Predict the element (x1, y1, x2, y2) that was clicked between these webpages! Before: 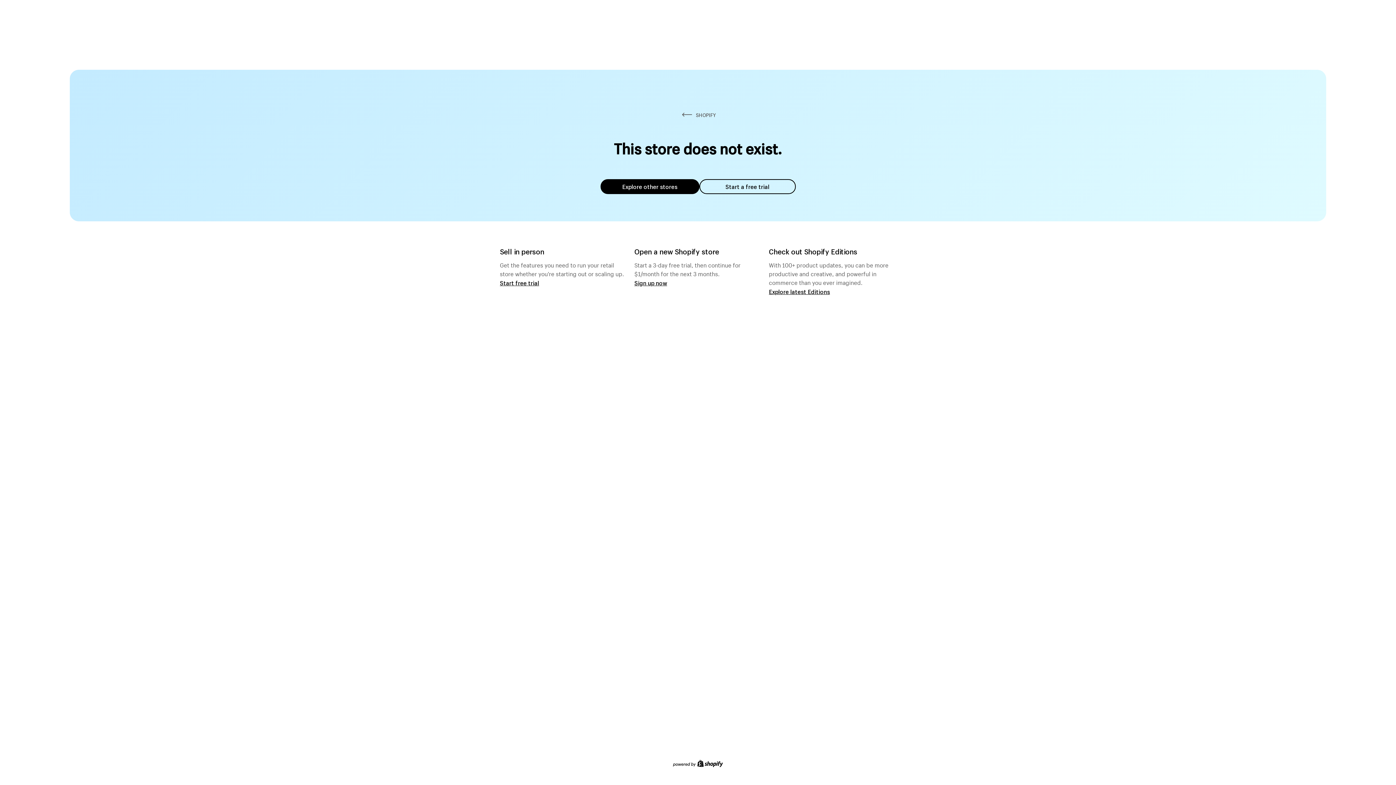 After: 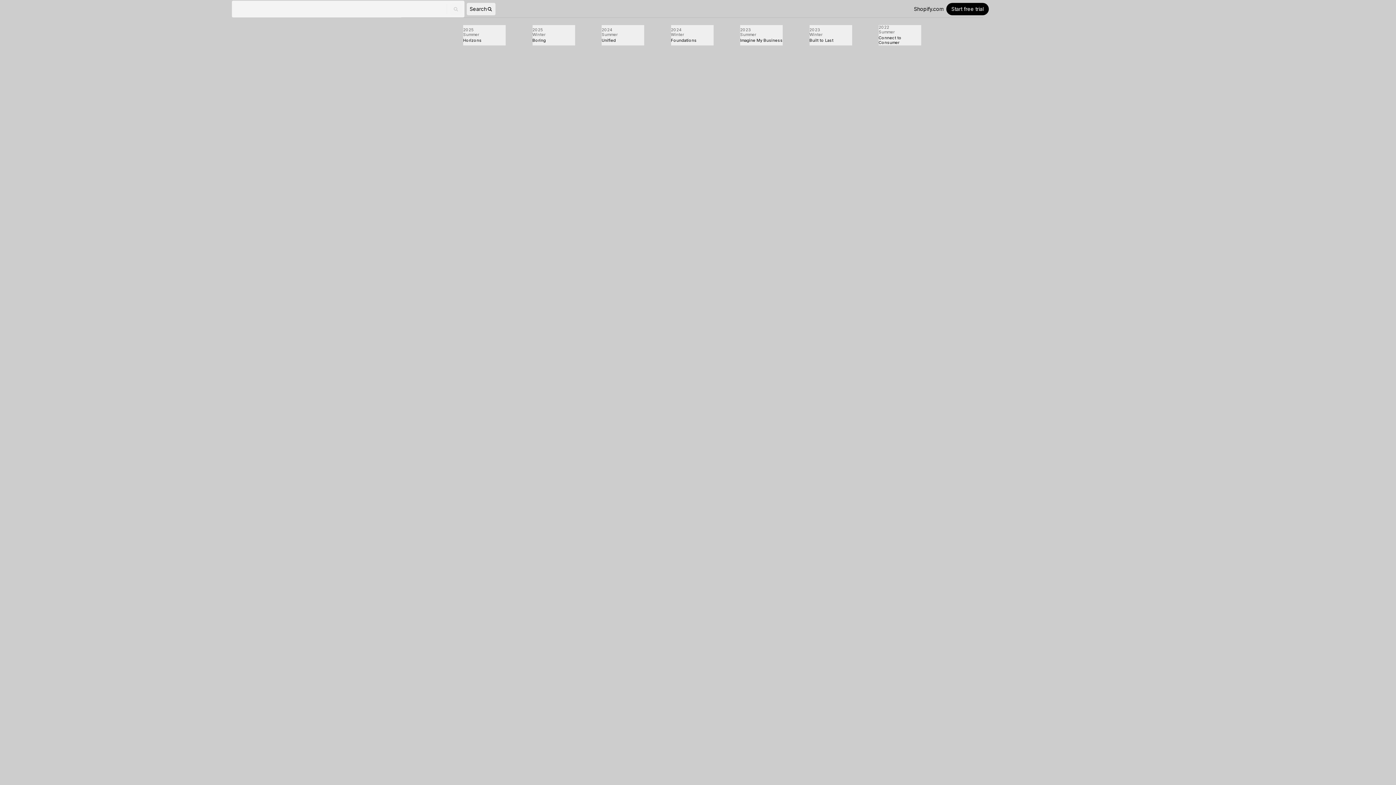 Action: label: Explore latest Editions bbox: (769, 287, 830, 295)